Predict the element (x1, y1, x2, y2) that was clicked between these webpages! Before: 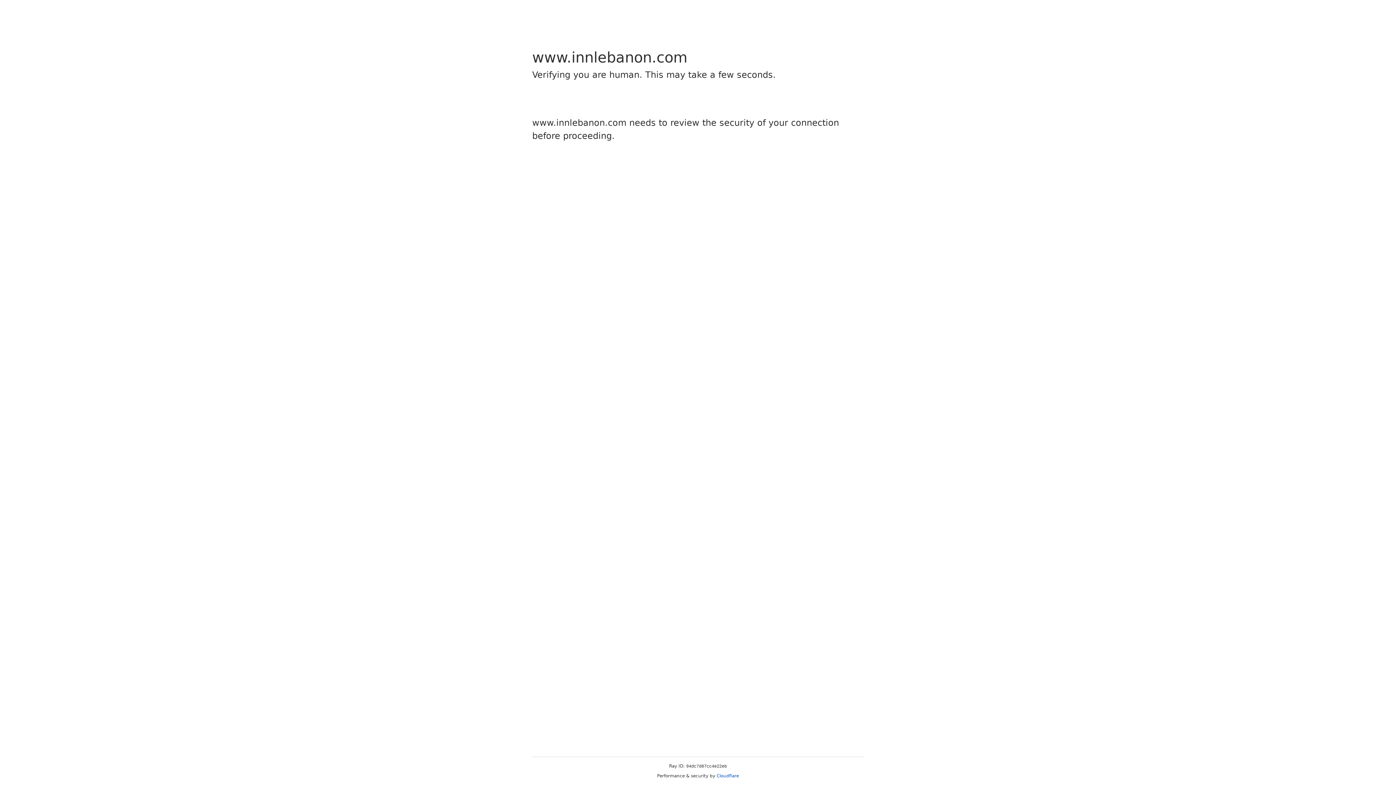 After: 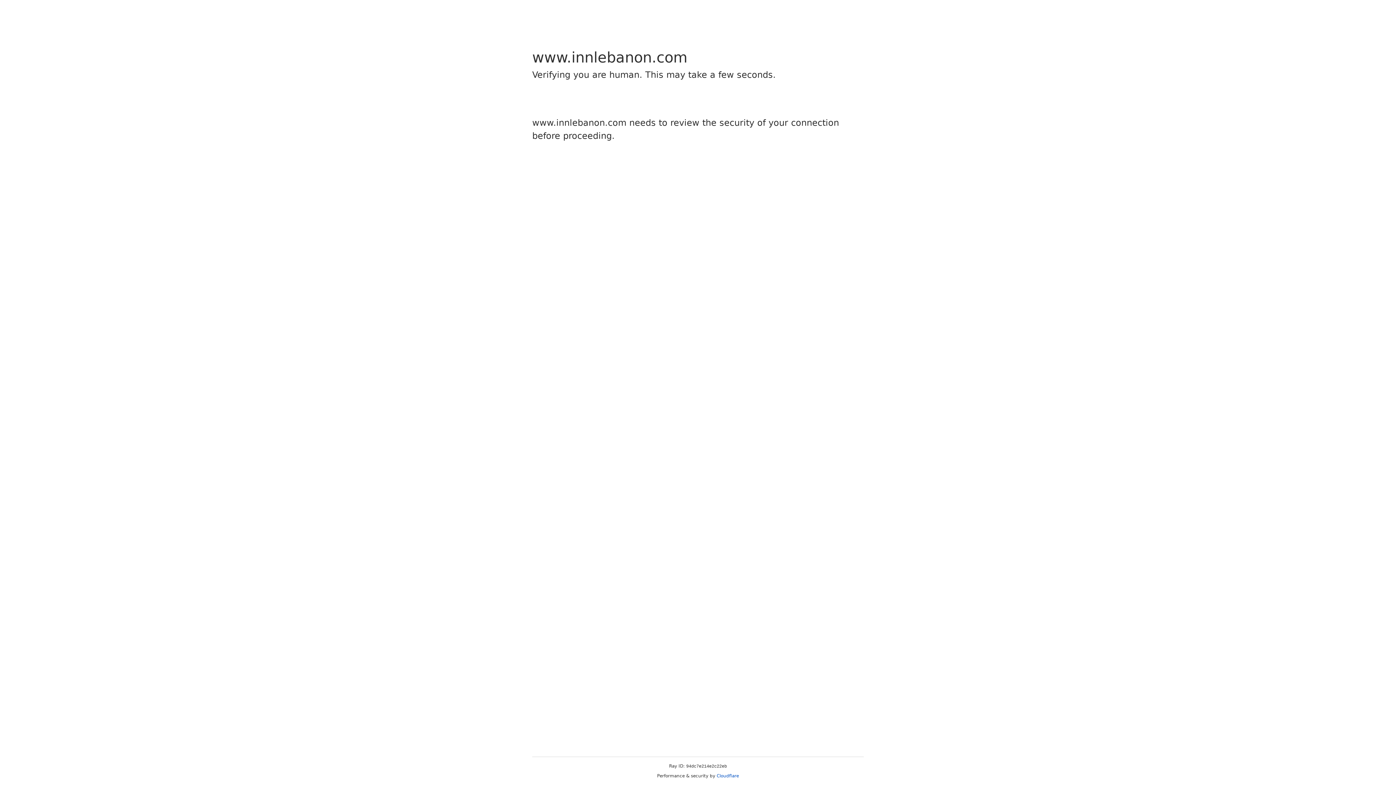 Action: bbox: (716, 773, 739, 778) label: Cloudflare